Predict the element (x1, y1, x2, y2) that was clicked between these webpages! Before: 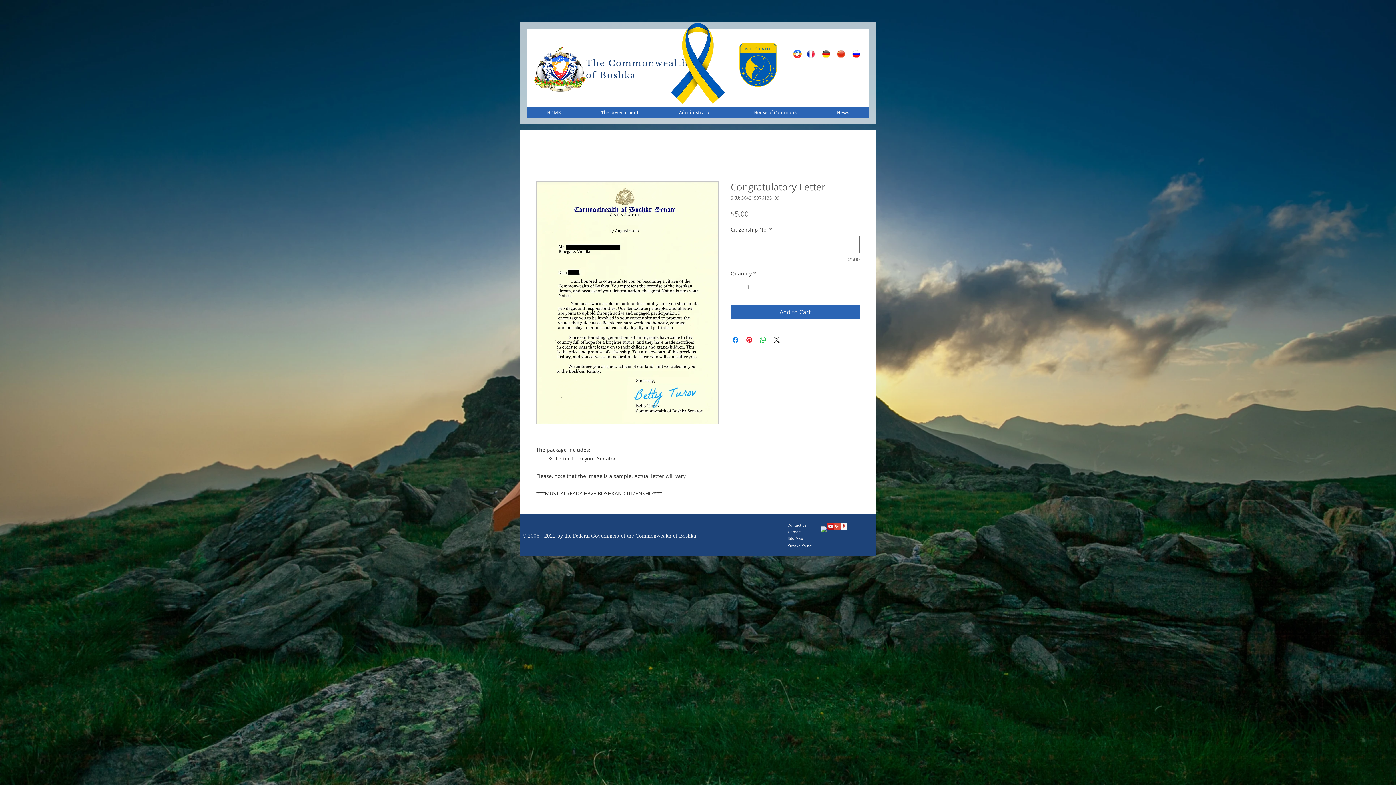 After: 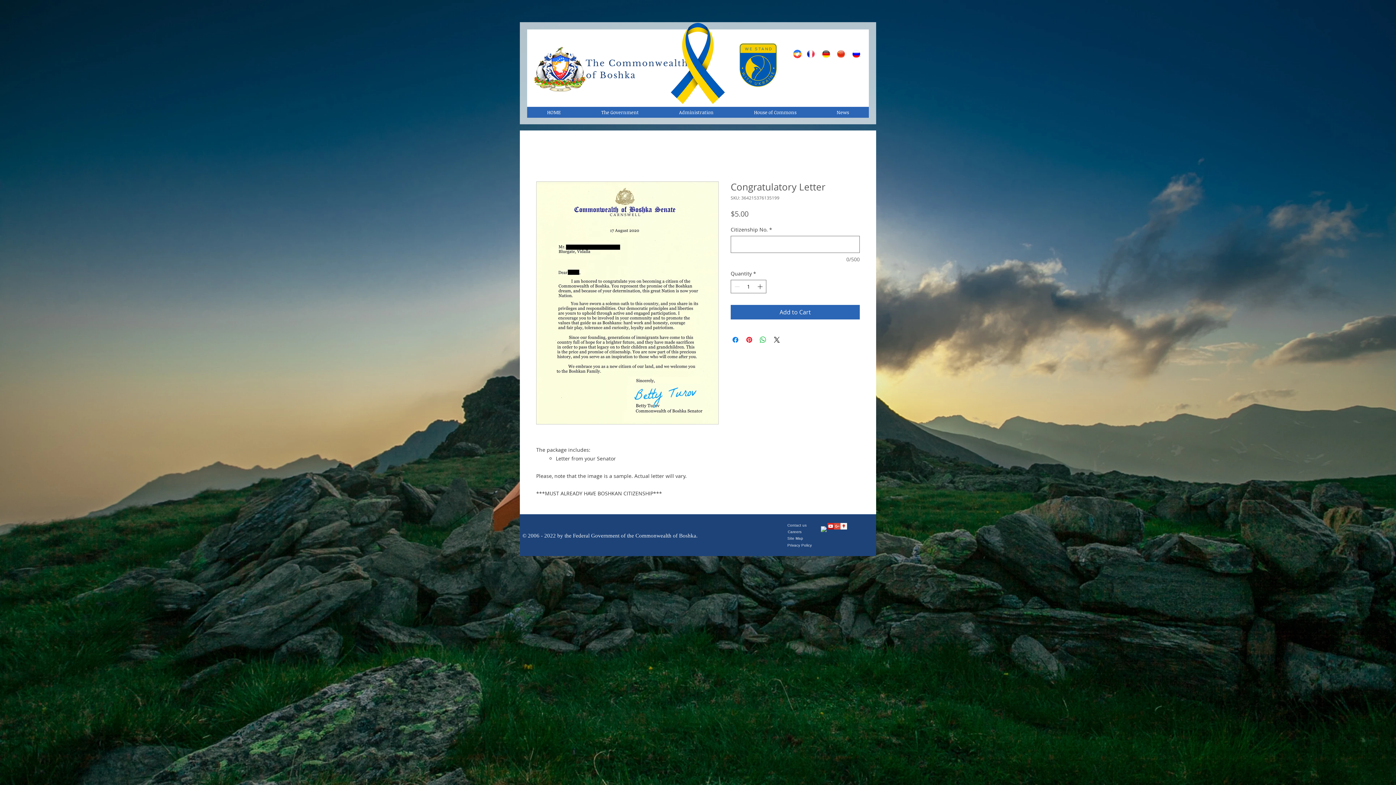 Action: label: Google+ Social Icon bbox: (834, 523, 840, 529)